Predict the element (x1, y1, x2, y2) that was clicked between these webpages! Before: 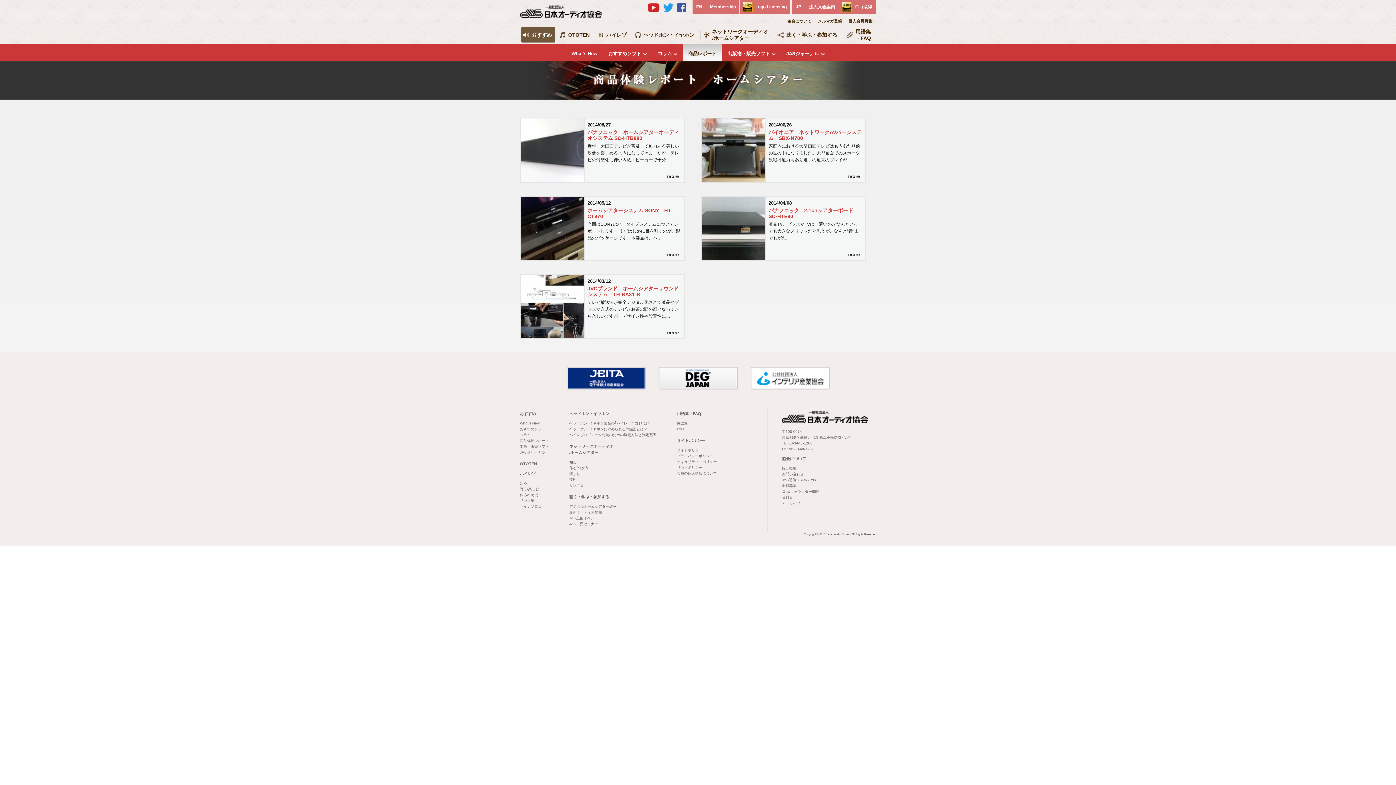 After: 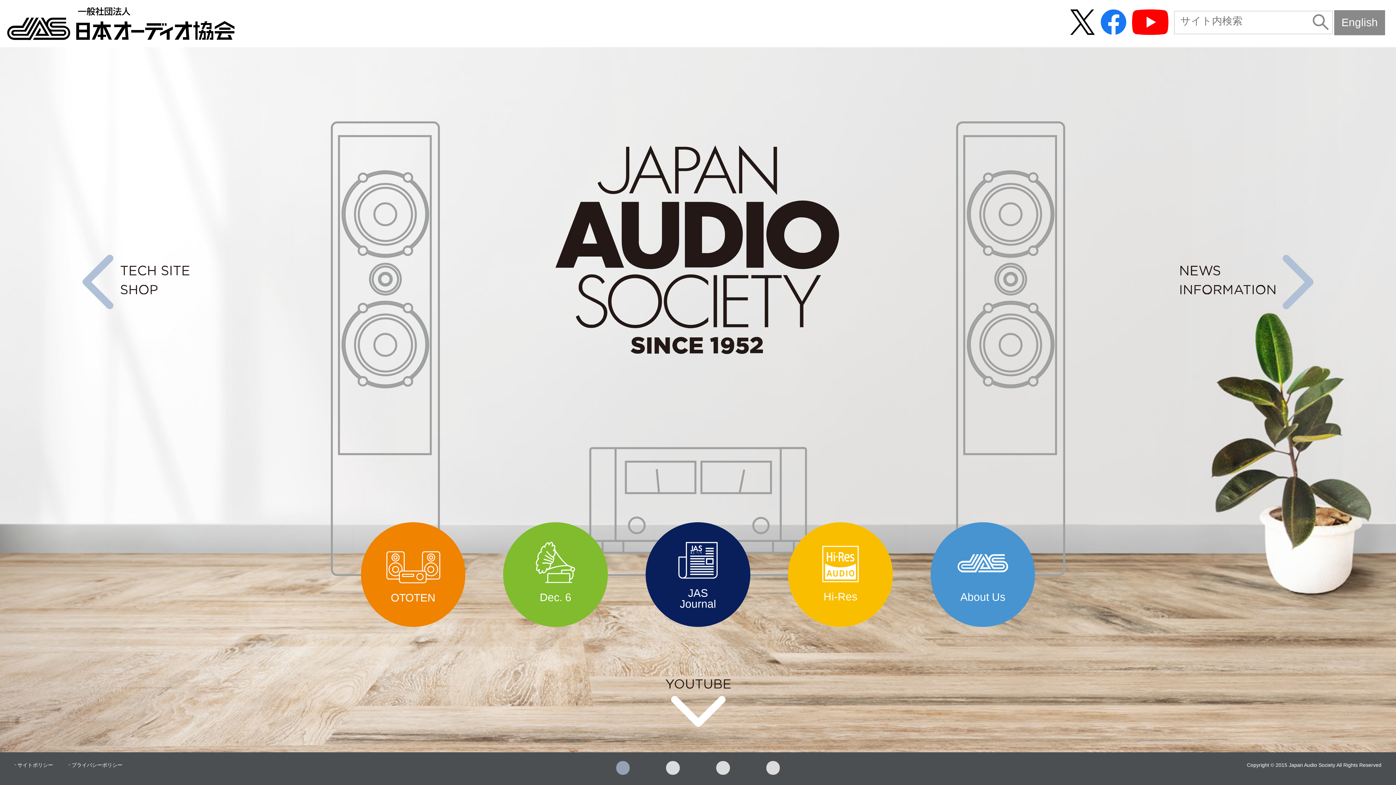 Action: label: JP bbox: (792, 0, 805, 14)